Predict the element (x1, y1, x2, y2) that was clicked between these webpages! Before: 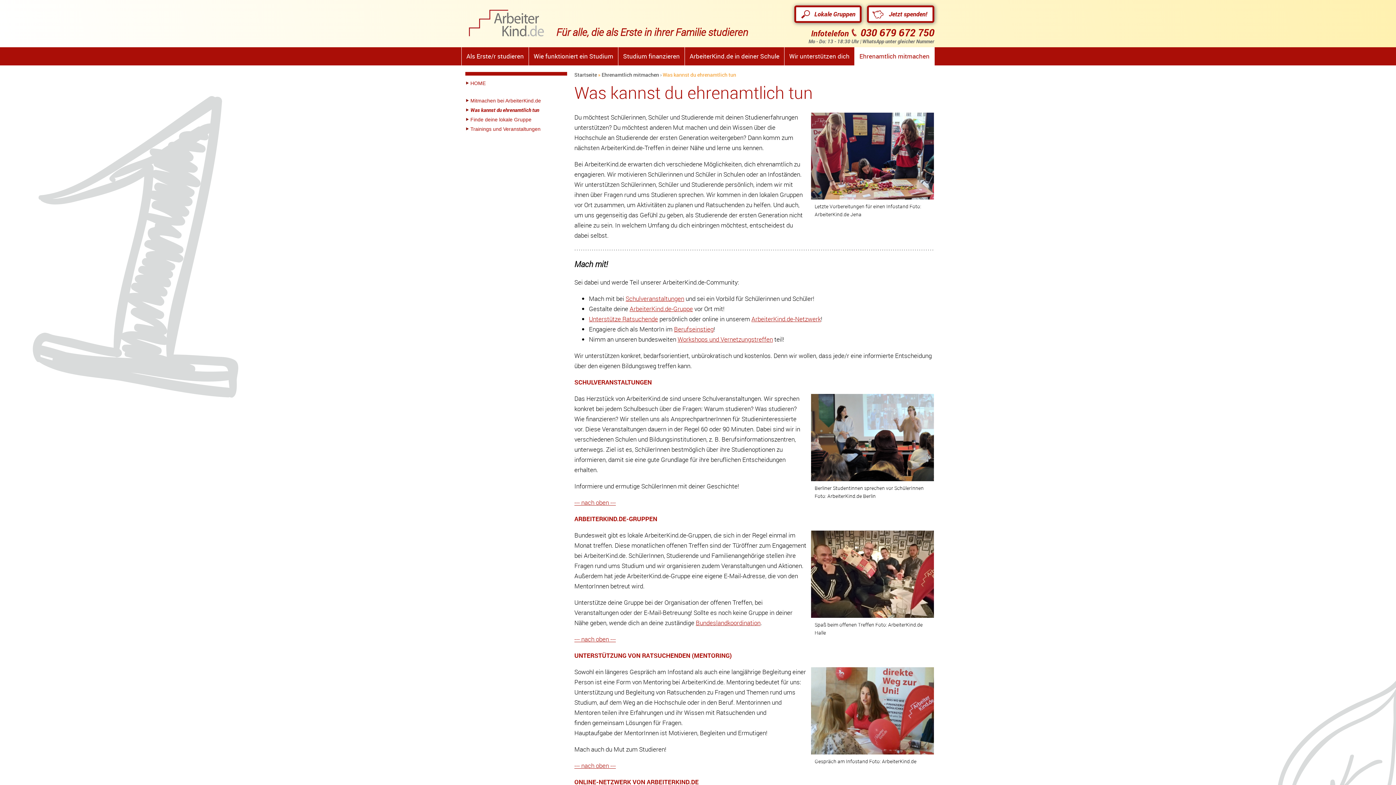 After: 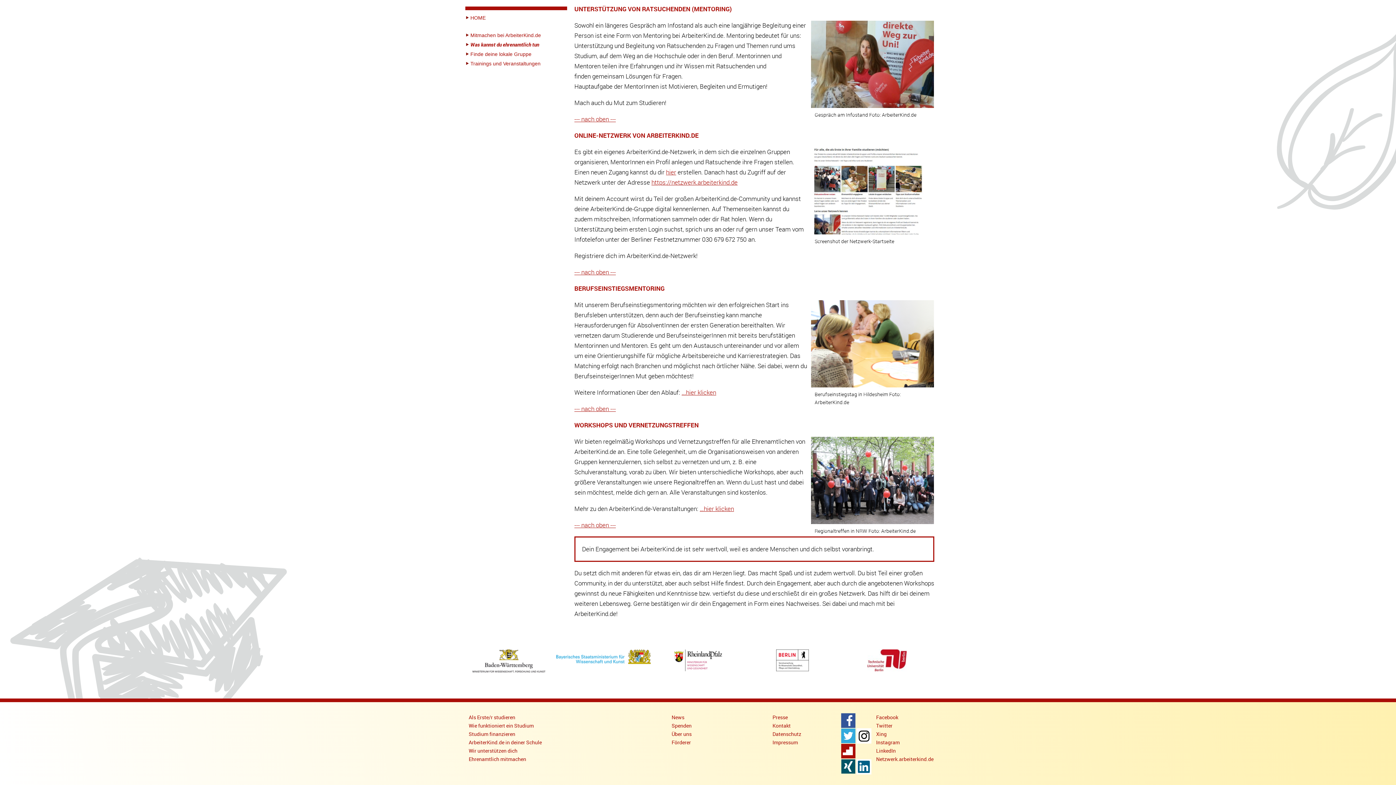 Action: bbox: (677, 335, 773, 343) label: Workshops und Vernetzungstreffen